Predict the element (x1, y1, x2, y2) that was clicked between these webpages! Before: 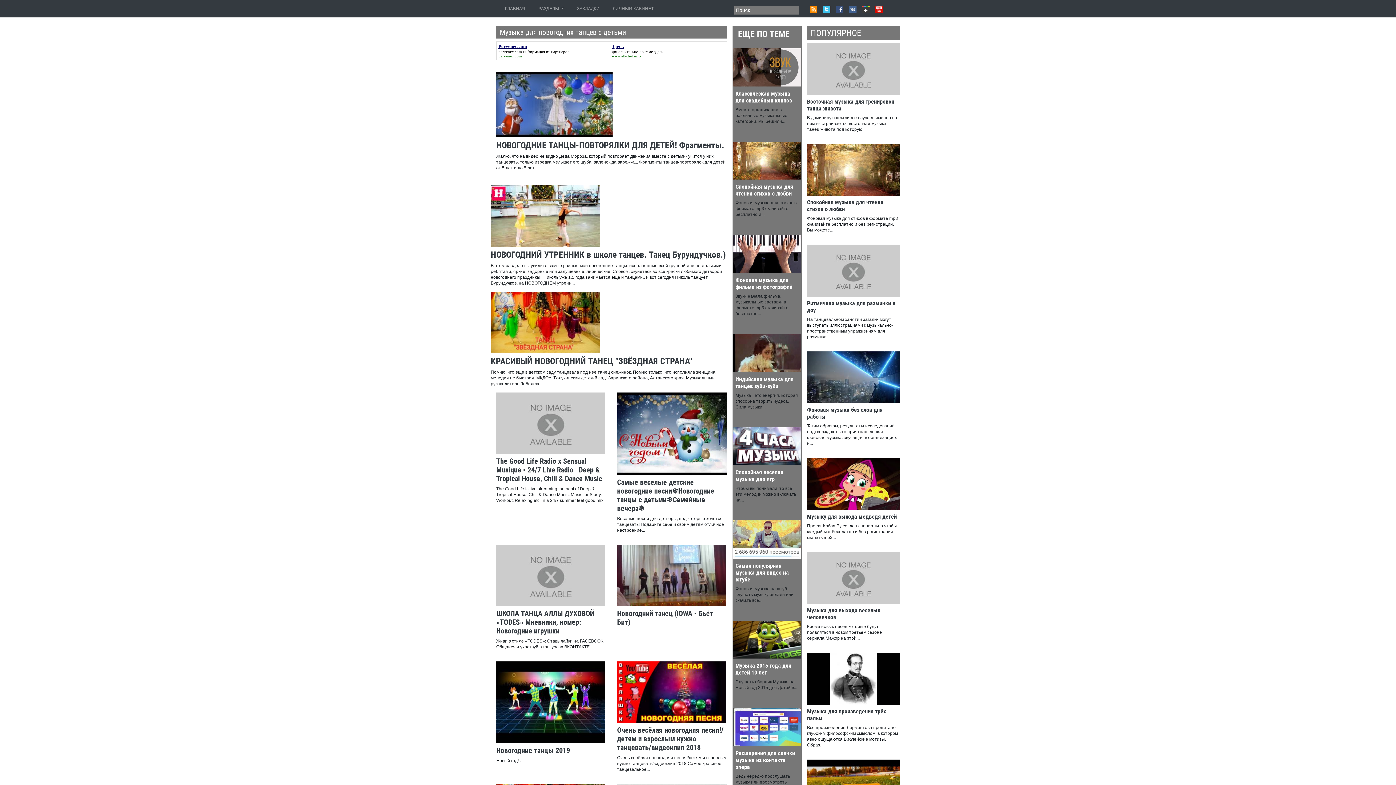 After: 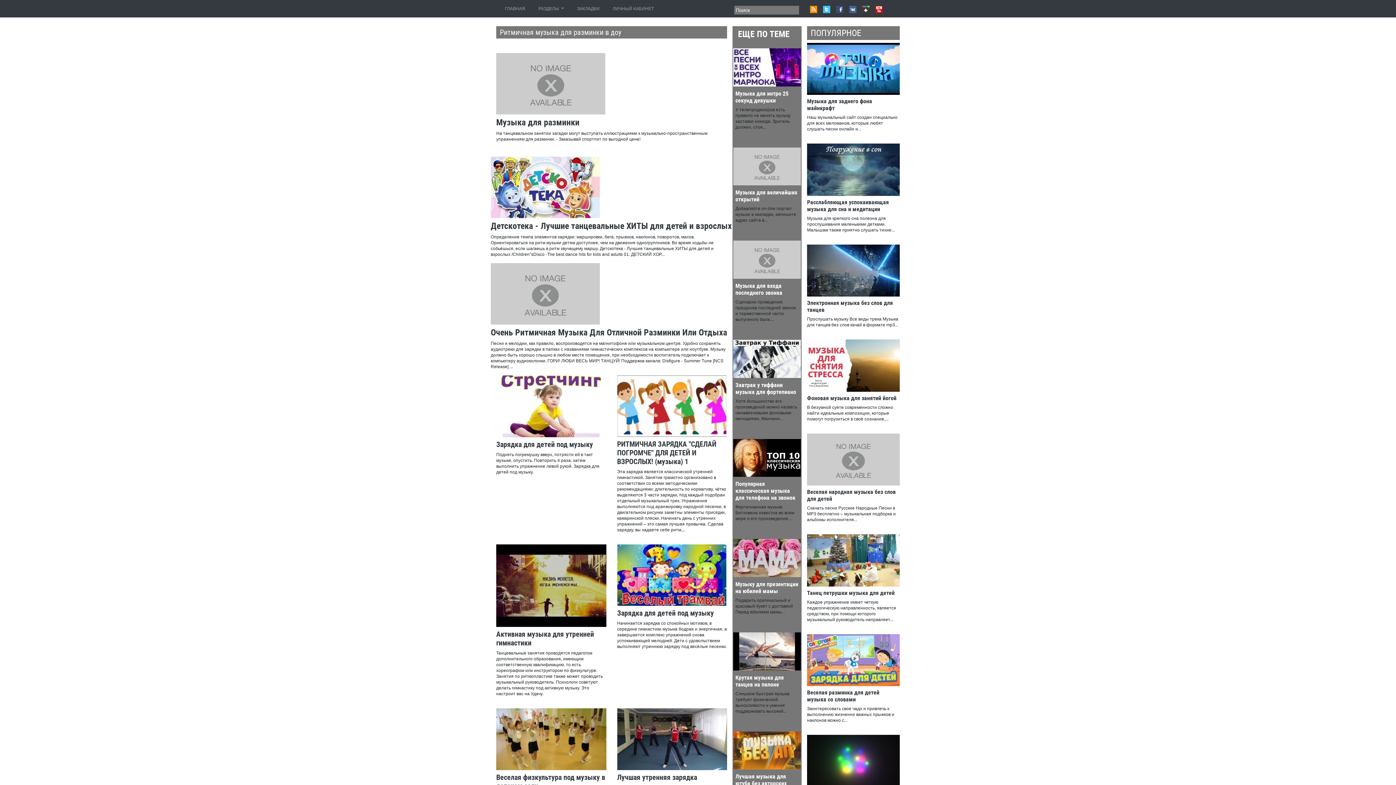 Action: label: Ритмичная музыка для разминки в доу bbox: (807, 299, 895, 313)